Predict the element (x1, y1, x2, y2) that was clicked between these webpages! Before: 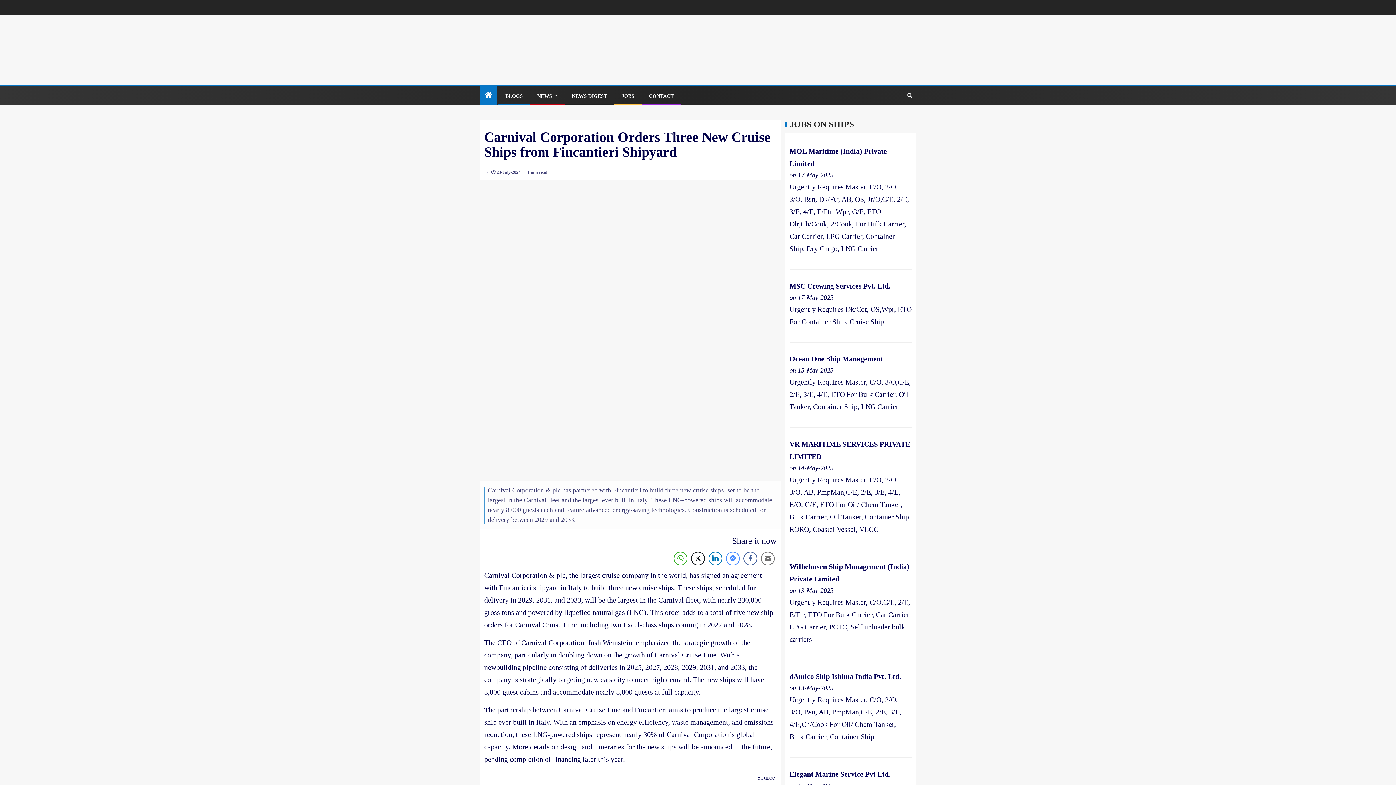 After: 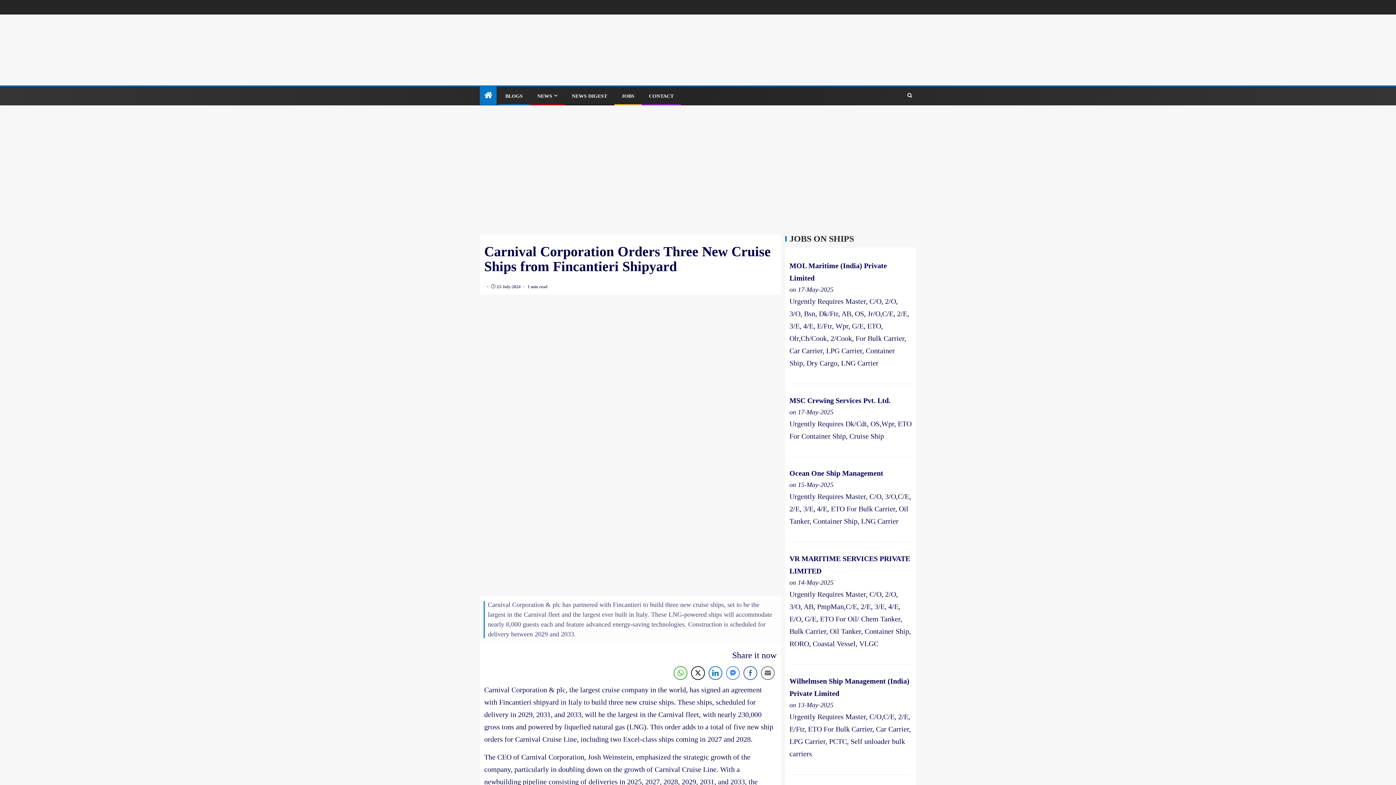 Action: label: Share through Email bbox: (761, 552, 774, 565)